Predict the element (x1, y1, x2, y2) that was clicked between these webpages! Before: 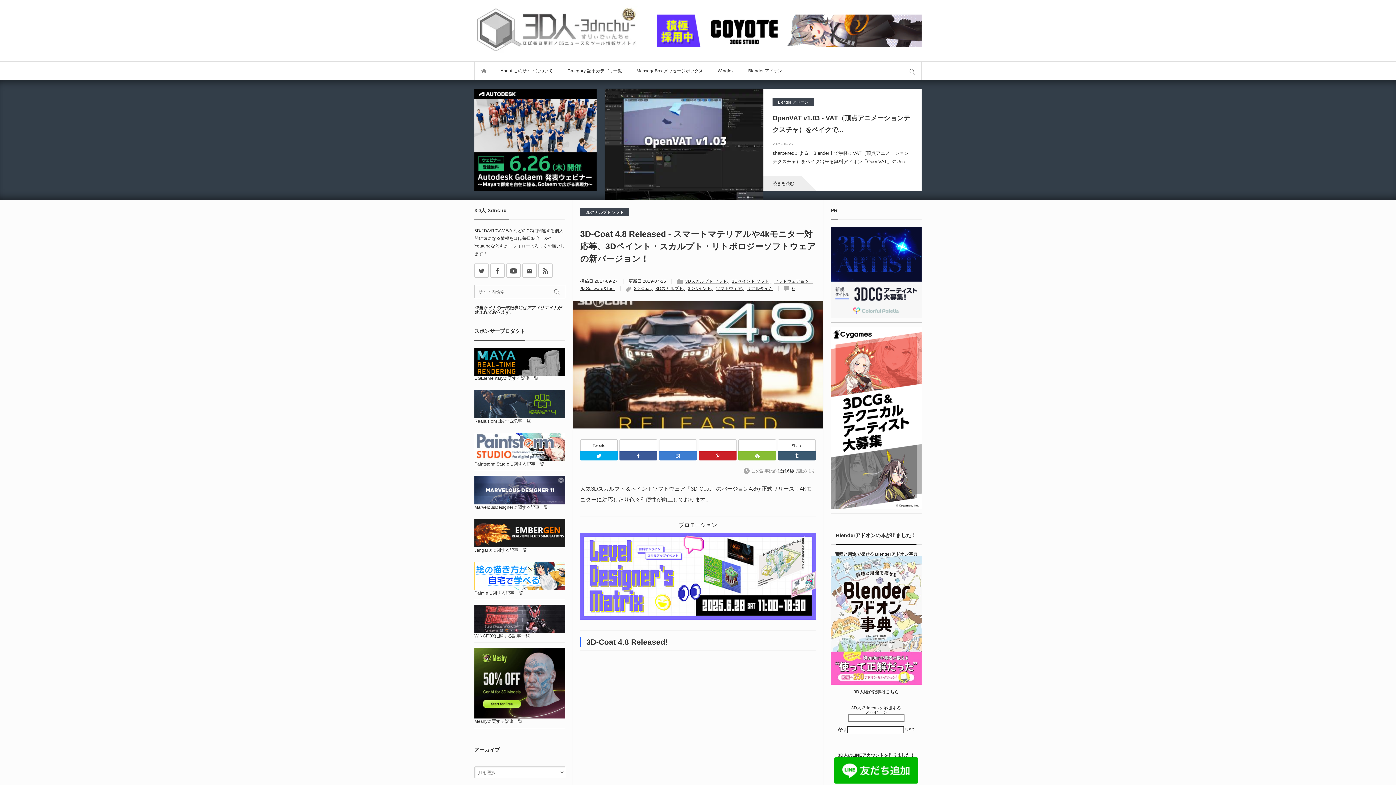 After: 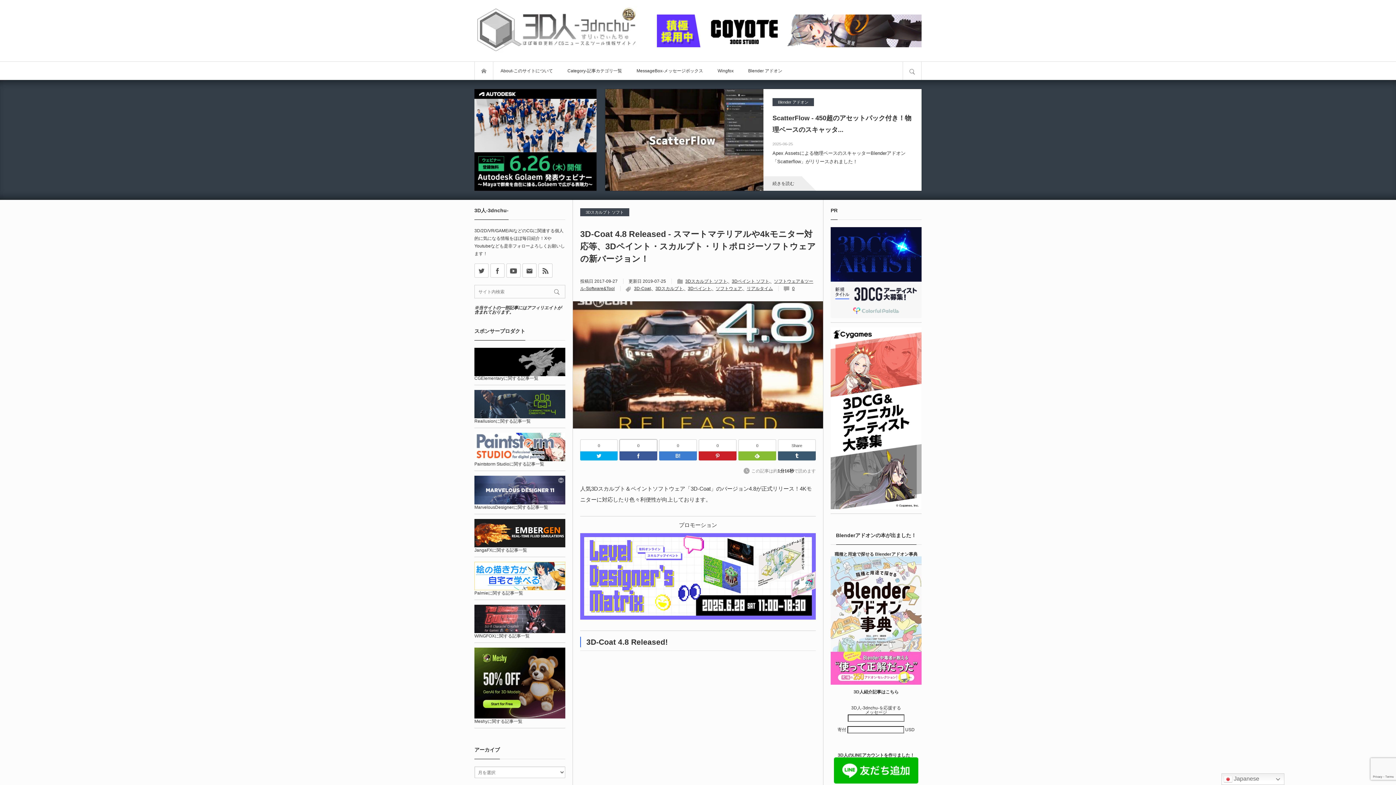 Action: bbox: (619, 439, 657, 451)